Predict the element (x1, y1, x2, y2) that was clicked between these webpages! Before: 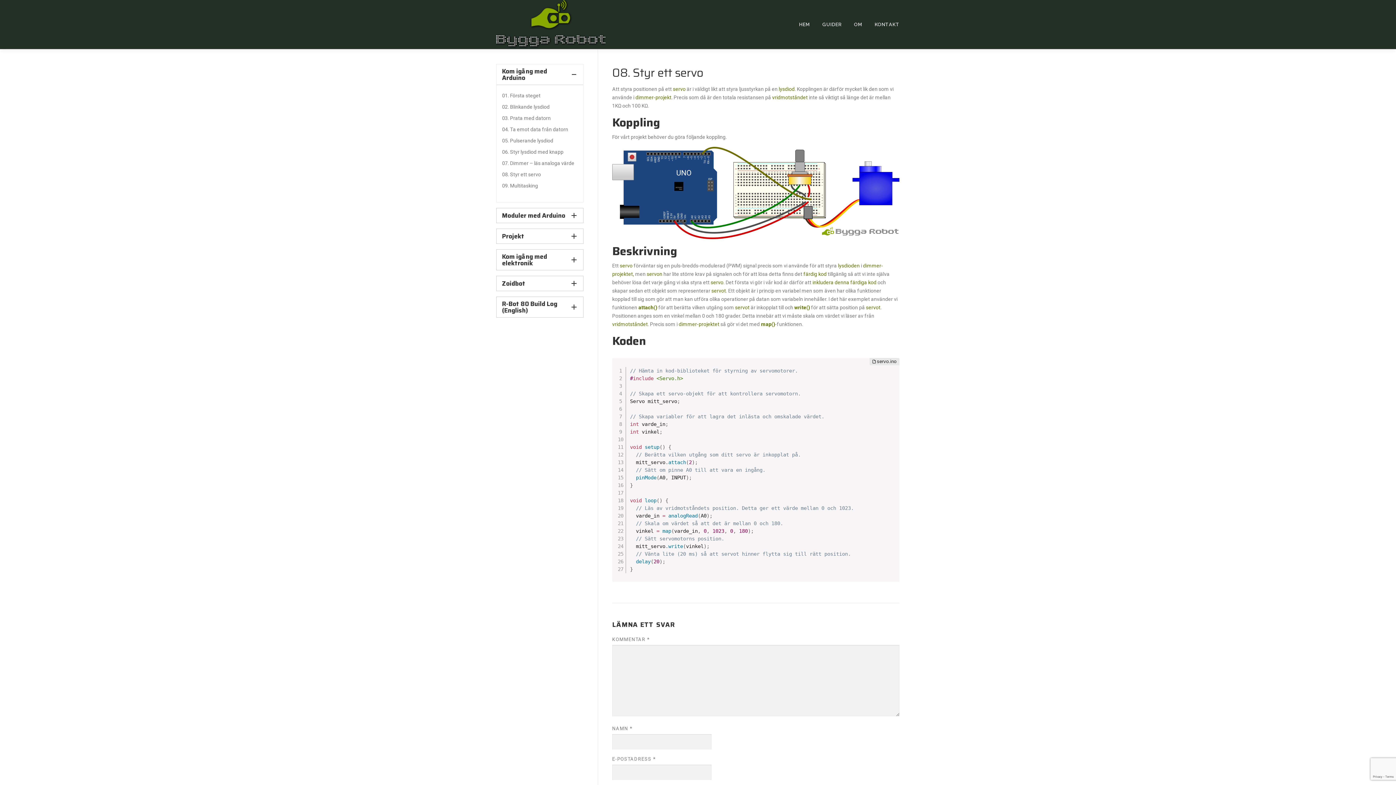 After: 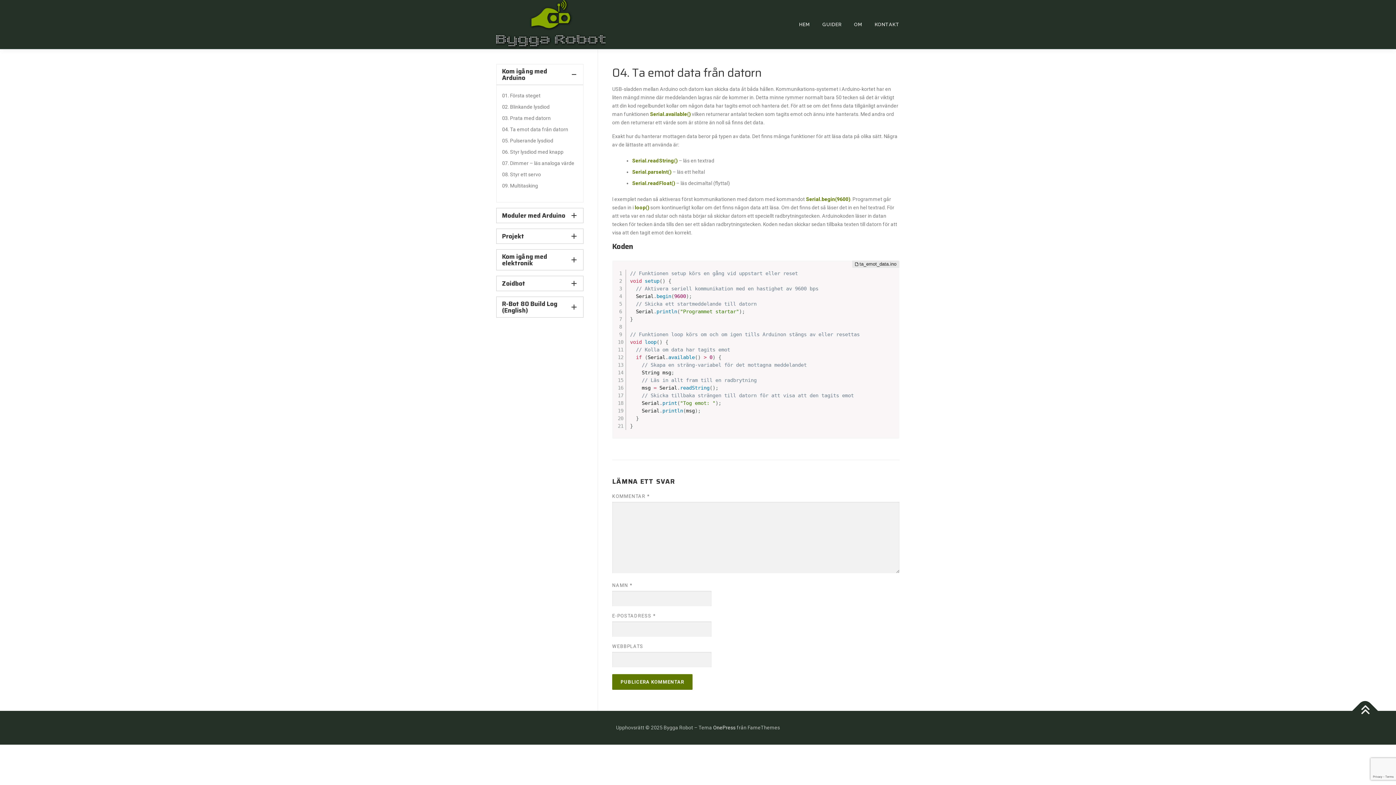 Action: label: 04. Ta emot data från datorn bbox: (502, 126, 568, 132)